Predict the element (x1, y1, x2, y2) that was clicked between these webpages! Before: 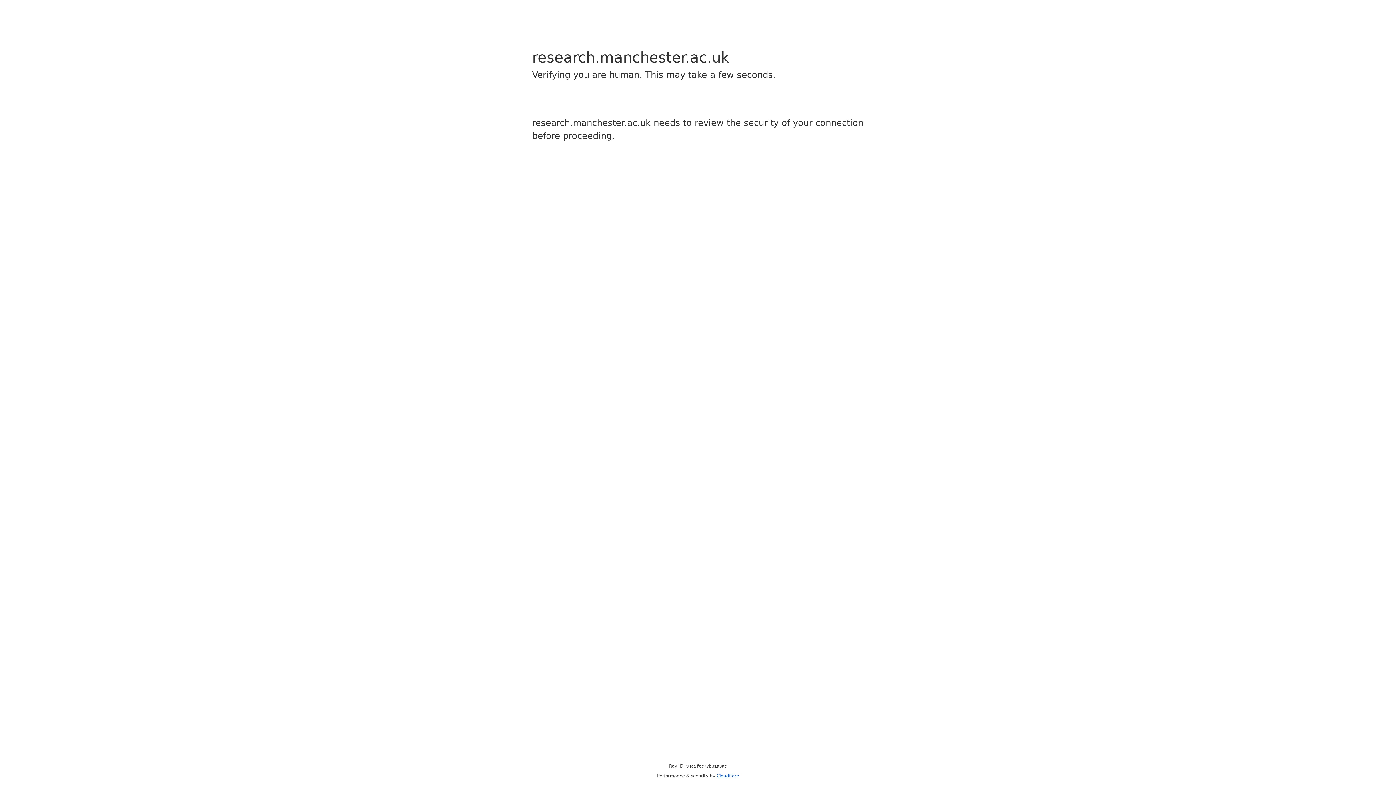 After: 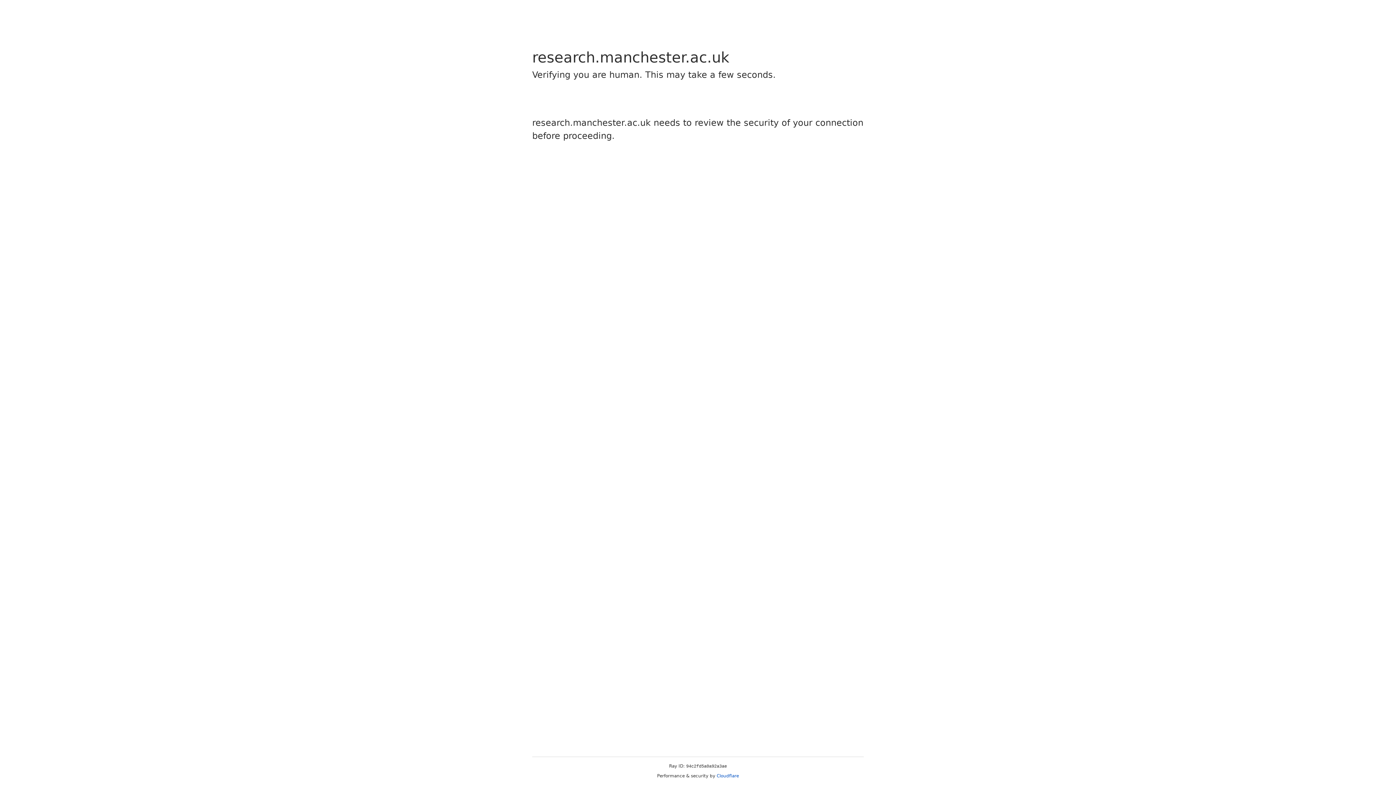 Action: label: Cloudflare bbox: (716, 773, 739, 778)